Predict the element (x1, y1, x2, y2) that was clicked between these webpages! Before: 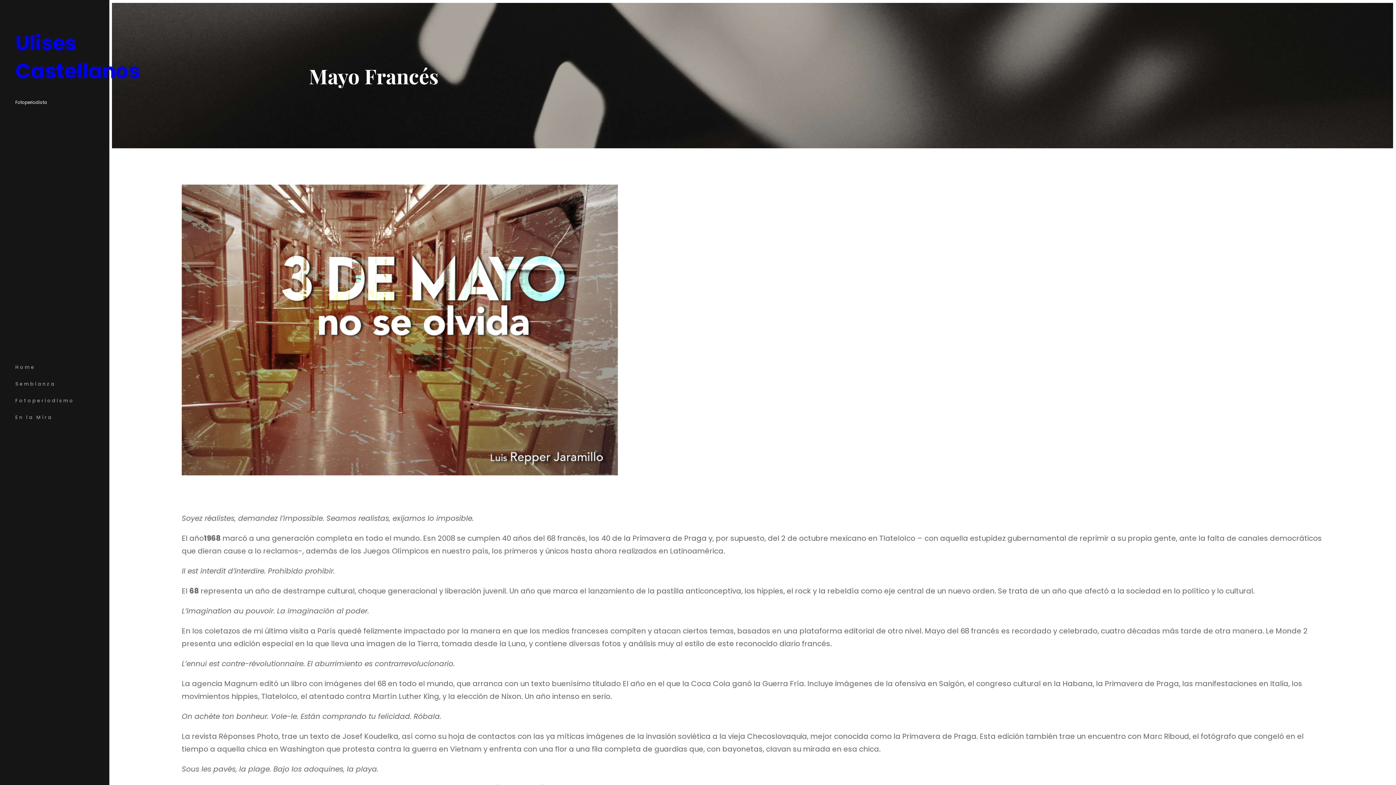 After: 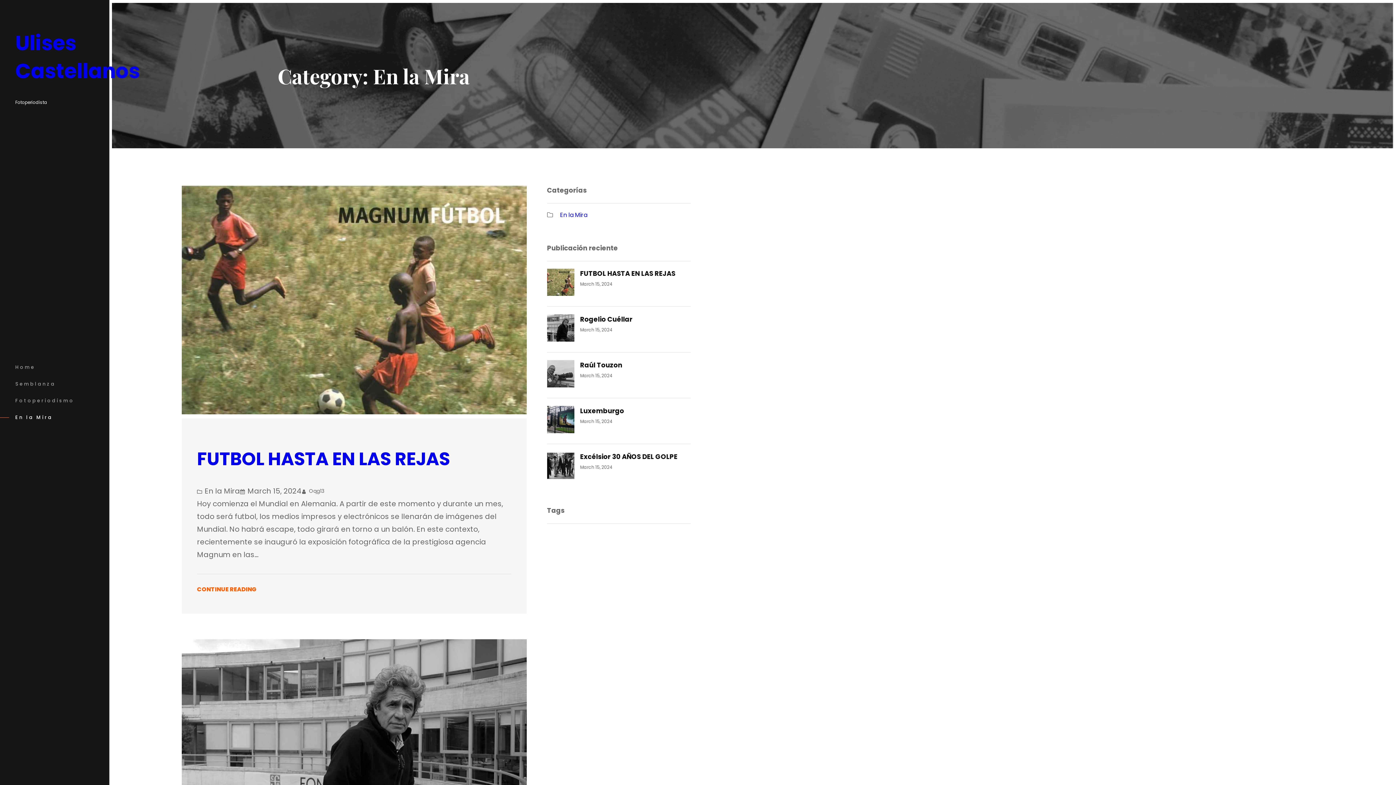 Action: label: En la Mira bbox: (0, 409, 109, 426)